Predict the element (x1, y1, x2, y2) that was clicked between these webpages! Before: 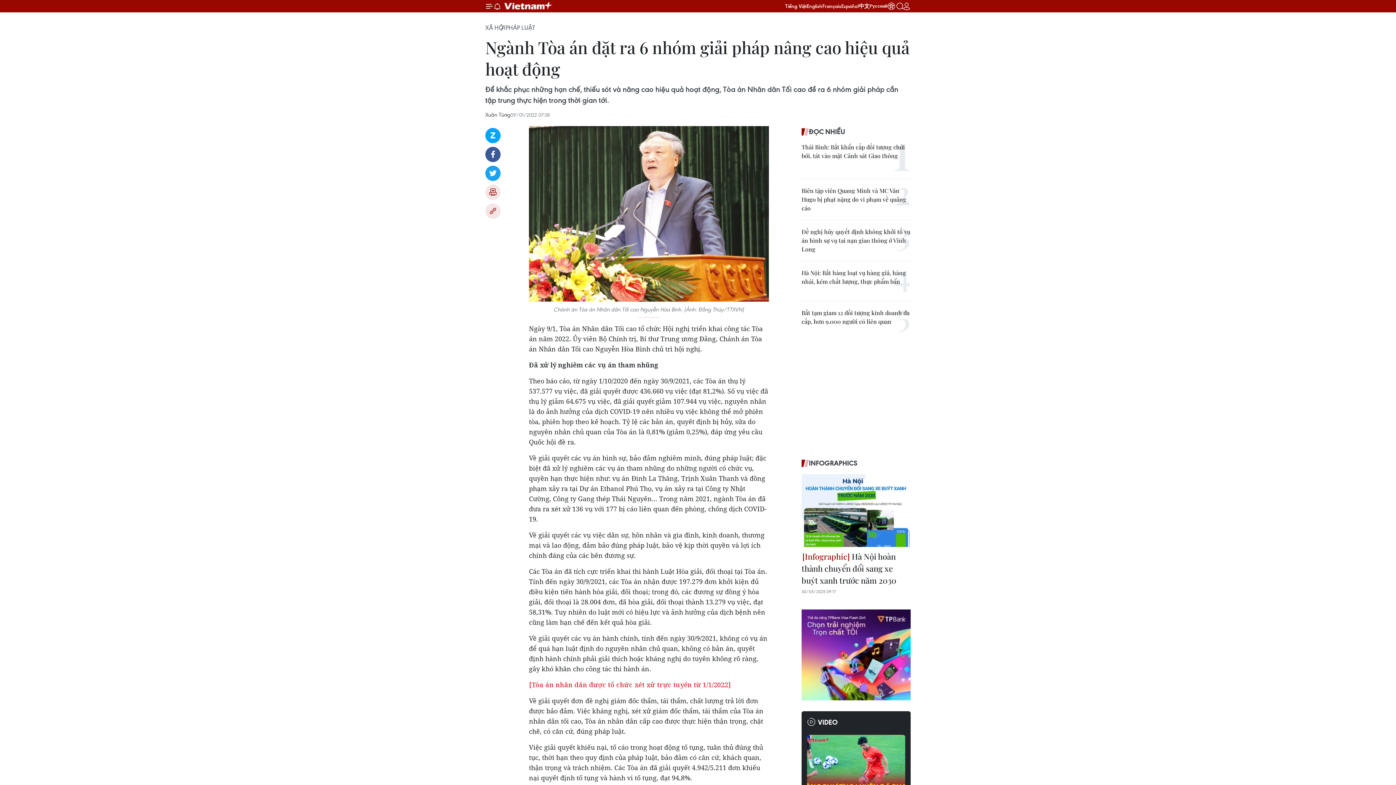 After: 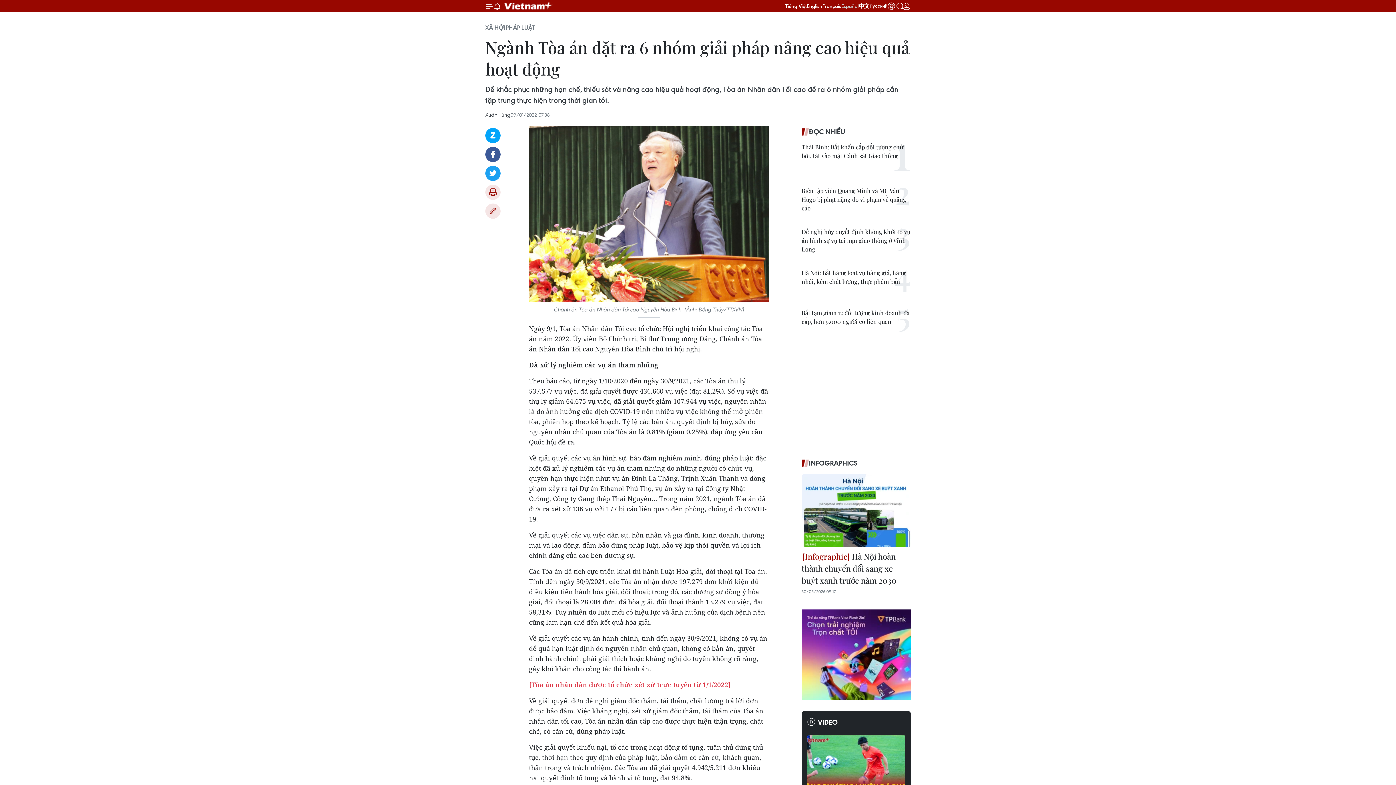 Action: label: Español bbox: (841, 2, 858, 9)